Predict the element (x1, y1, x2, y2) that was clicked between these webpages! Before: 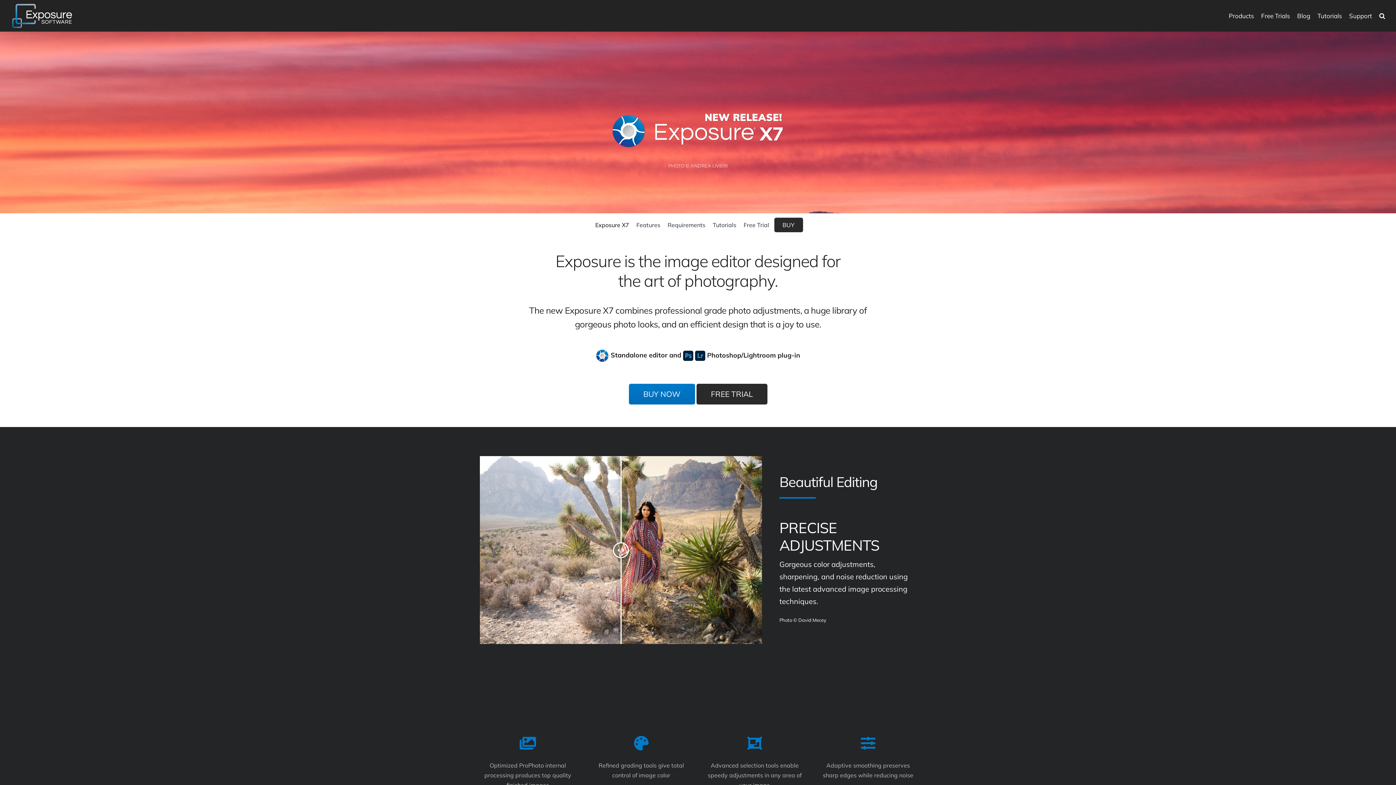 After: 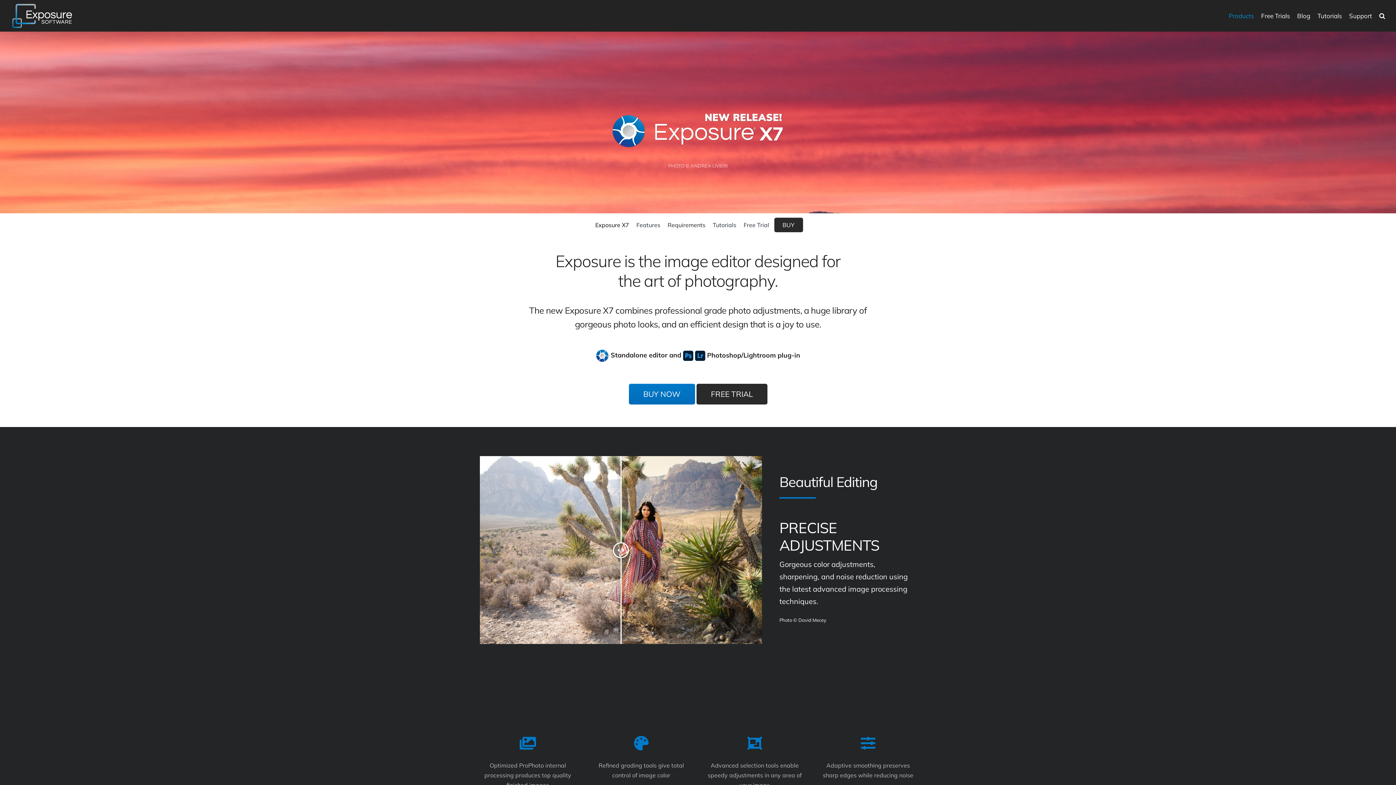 Action: label: Exposure X7 bbox: (592, 220, 632, 230)